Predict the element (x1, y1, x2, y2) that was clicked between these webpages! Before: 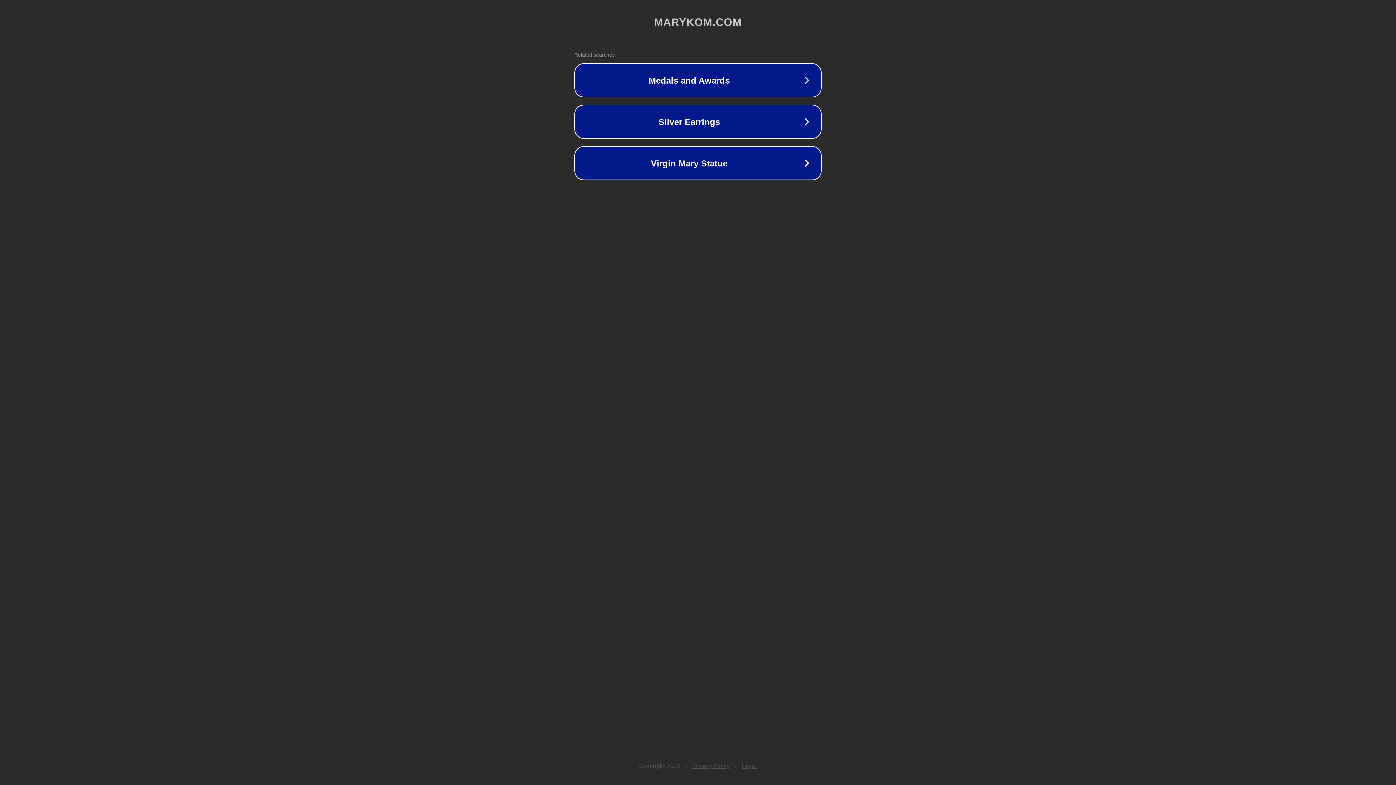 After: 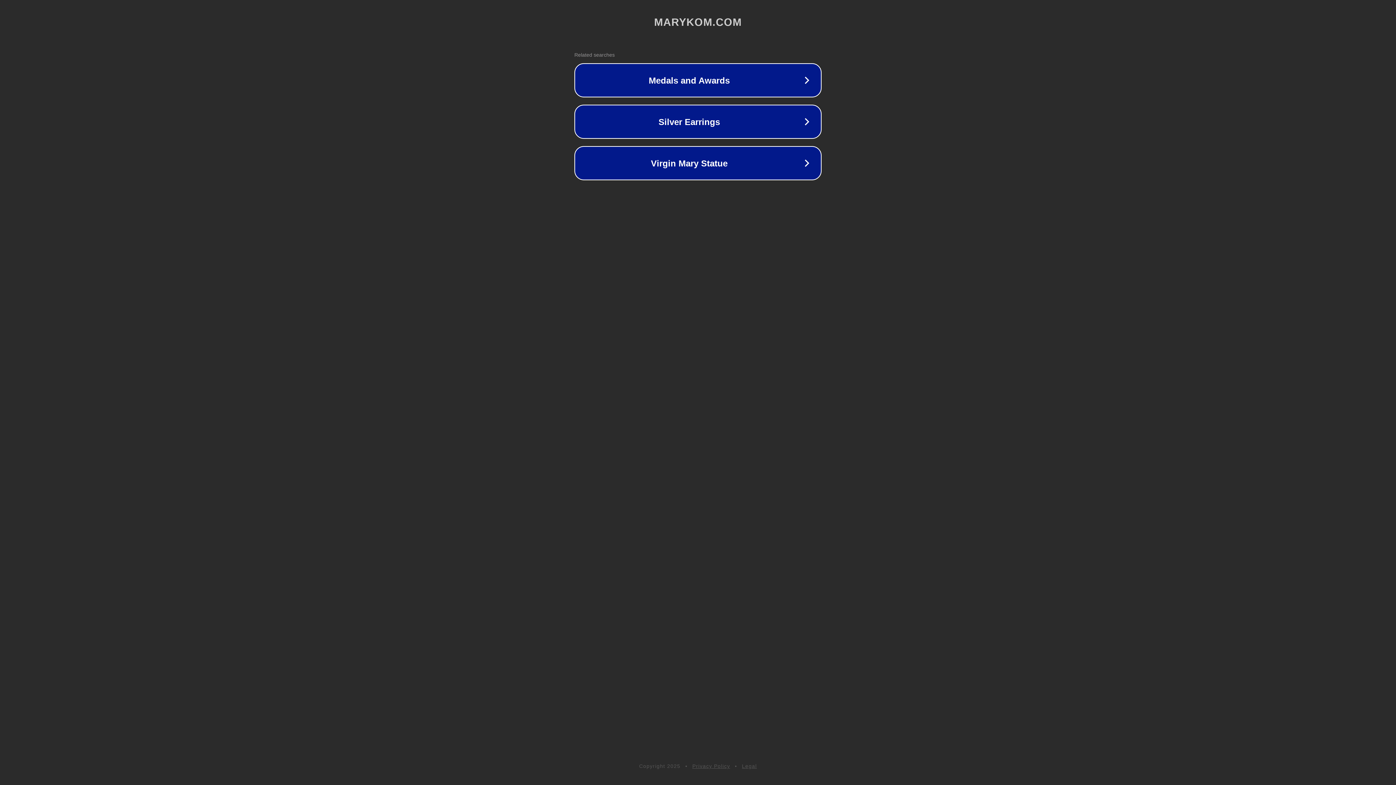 Action: bbox: (692, 763, 730, 769) label: Privacy Policy